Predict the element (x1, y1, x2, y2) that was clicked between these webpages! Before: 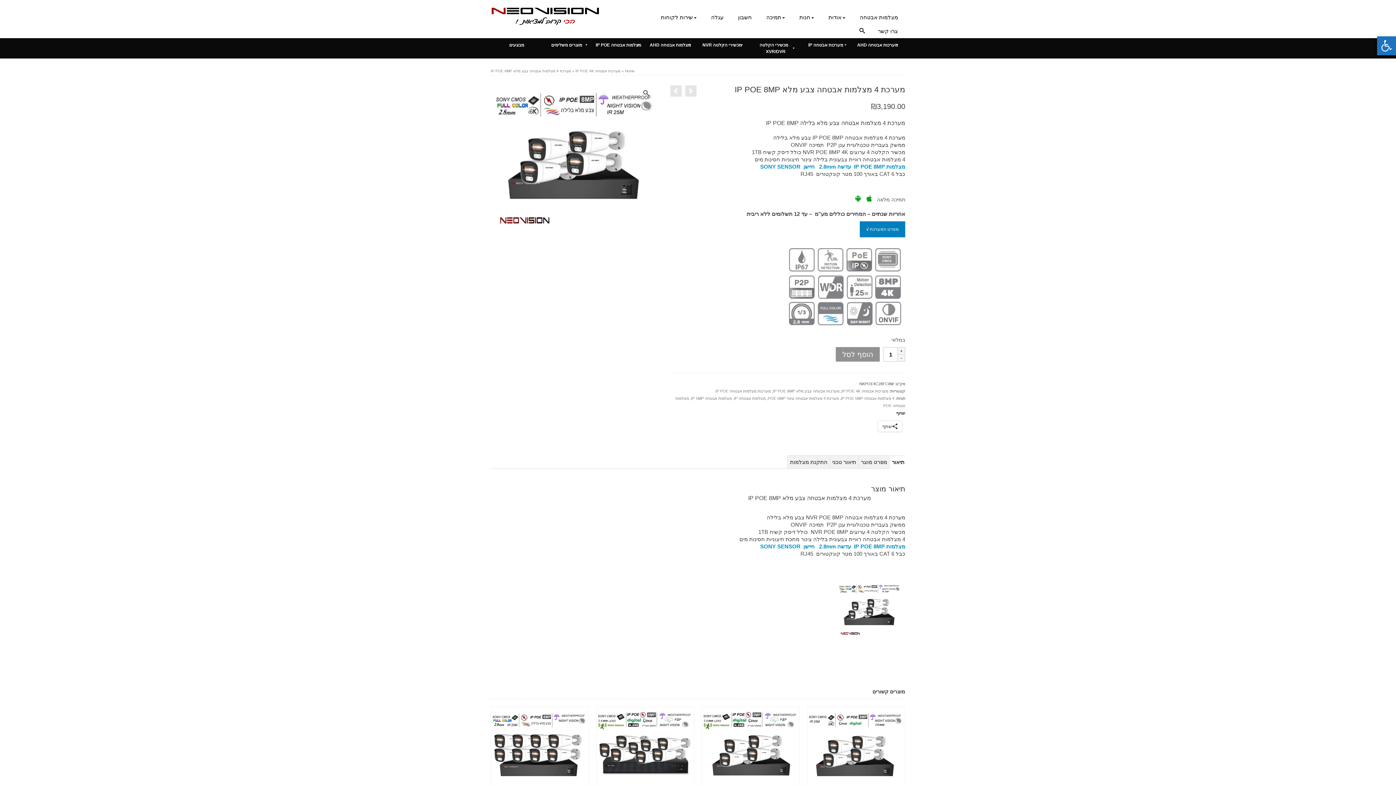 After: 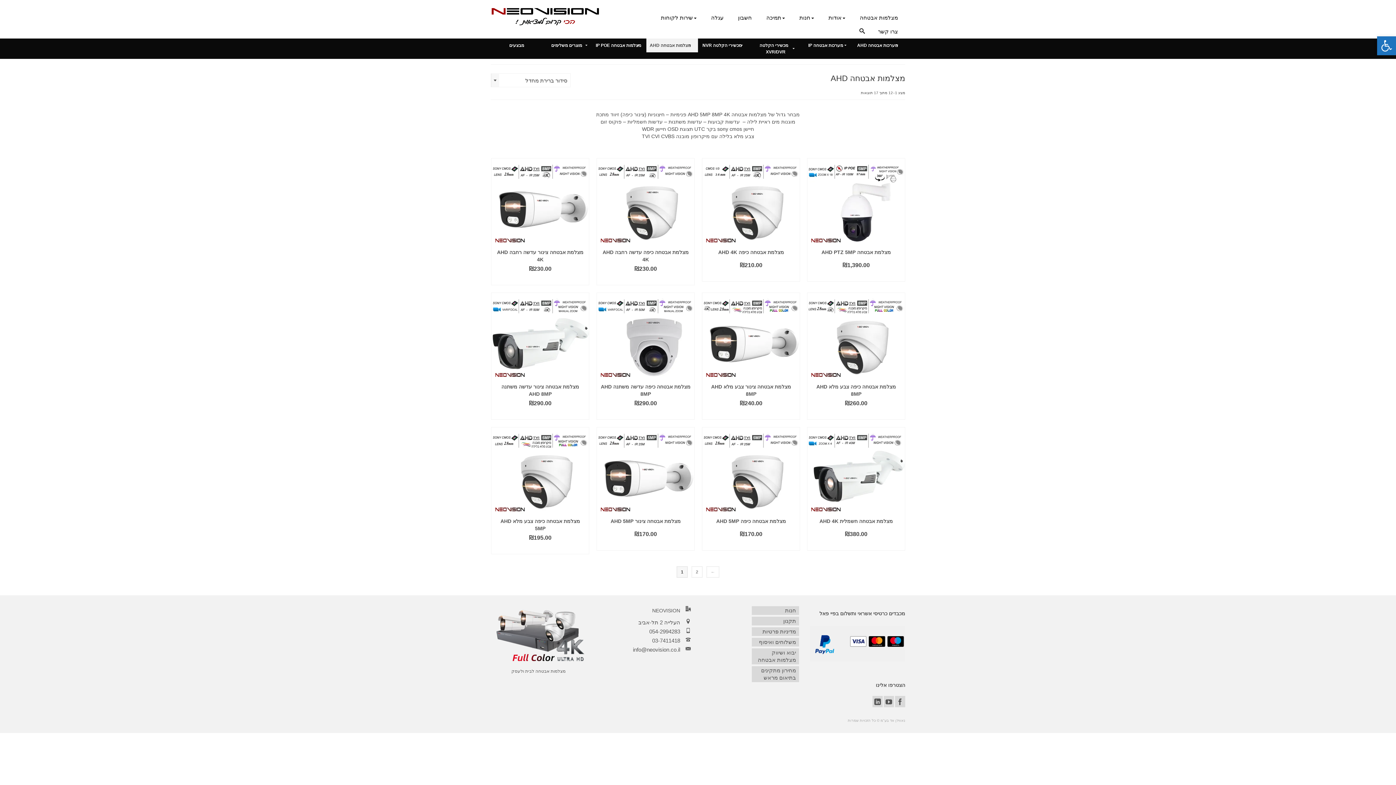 Action: bbox: (646, 38, 698, 52) label: מצלמות אבטחה AHD